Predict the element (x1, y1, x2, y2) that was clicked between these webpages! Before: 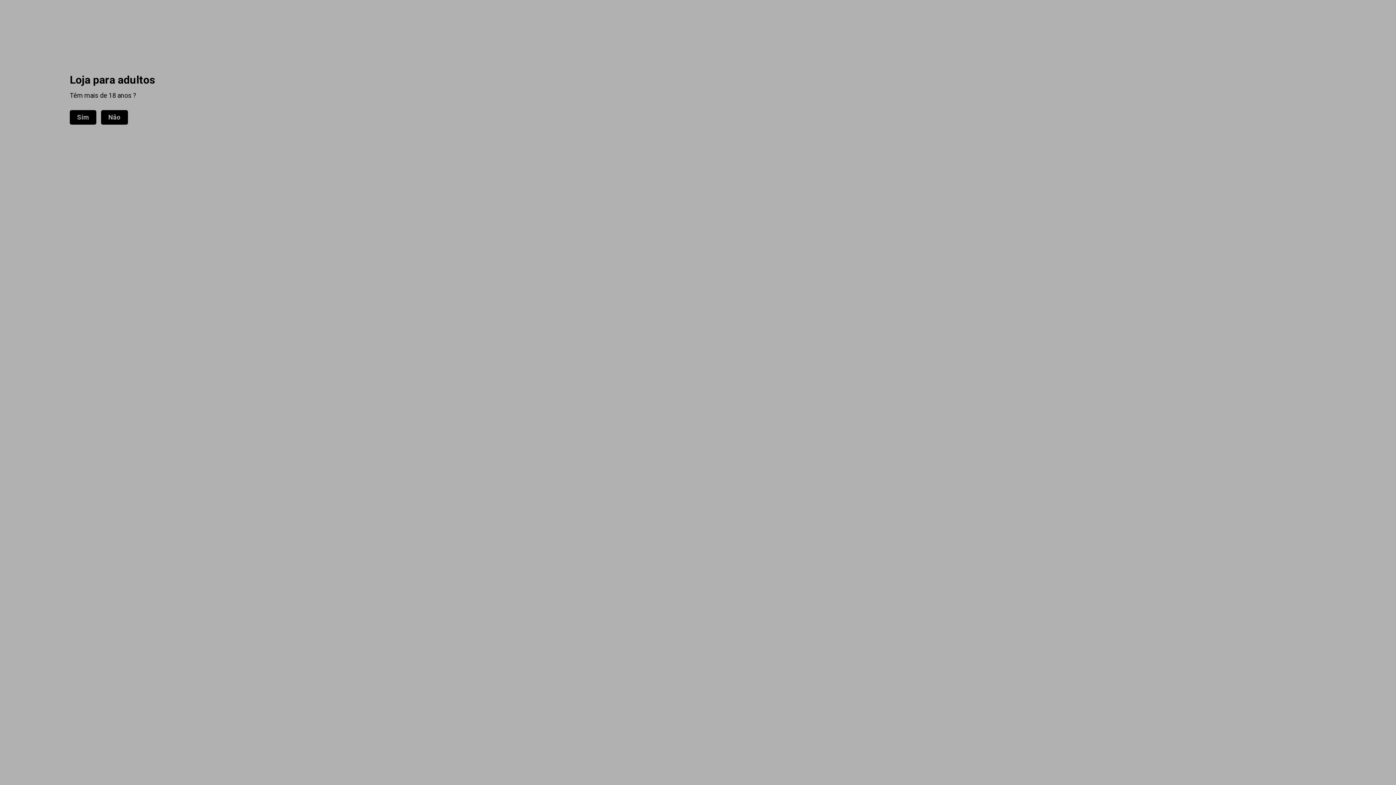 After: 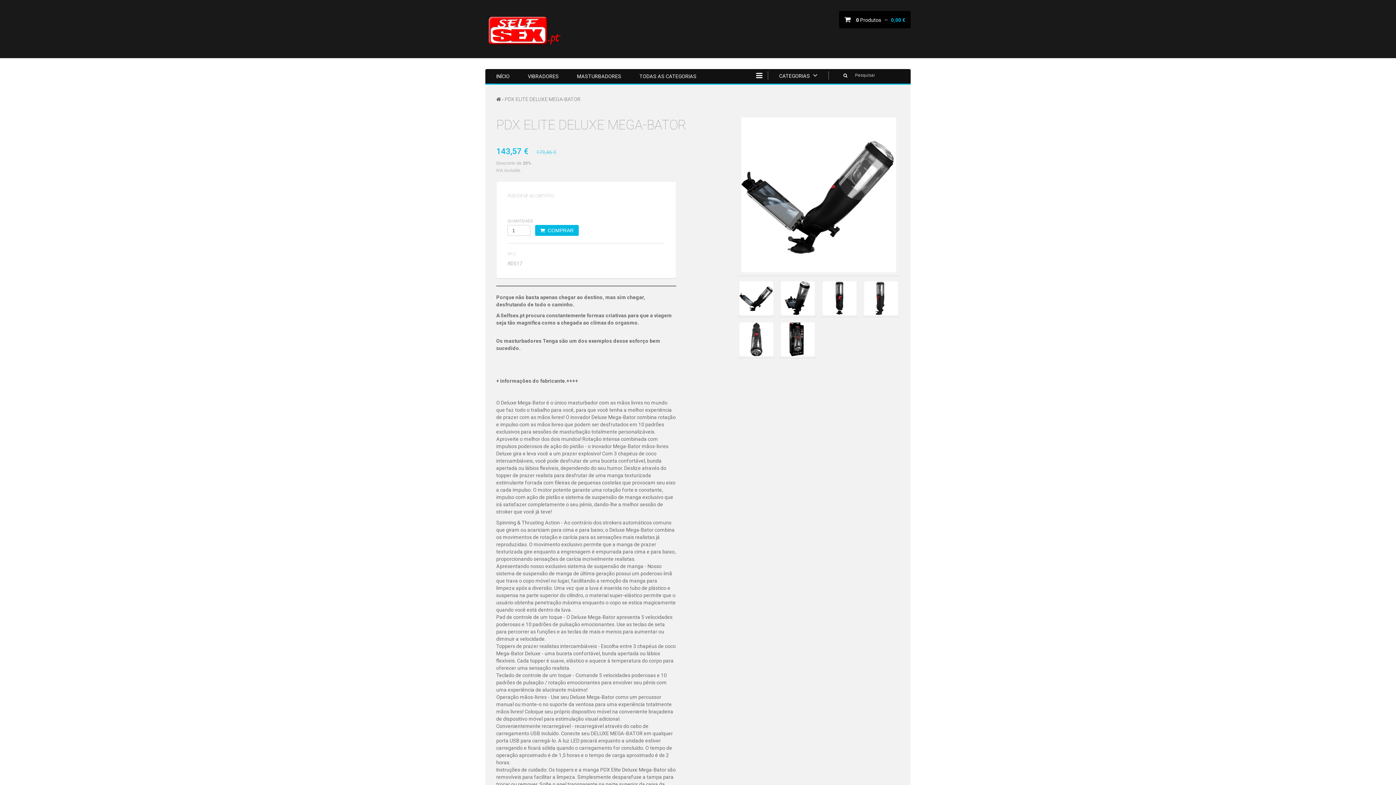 Action: label: Sim bbox: (69, 110, 96, 124)